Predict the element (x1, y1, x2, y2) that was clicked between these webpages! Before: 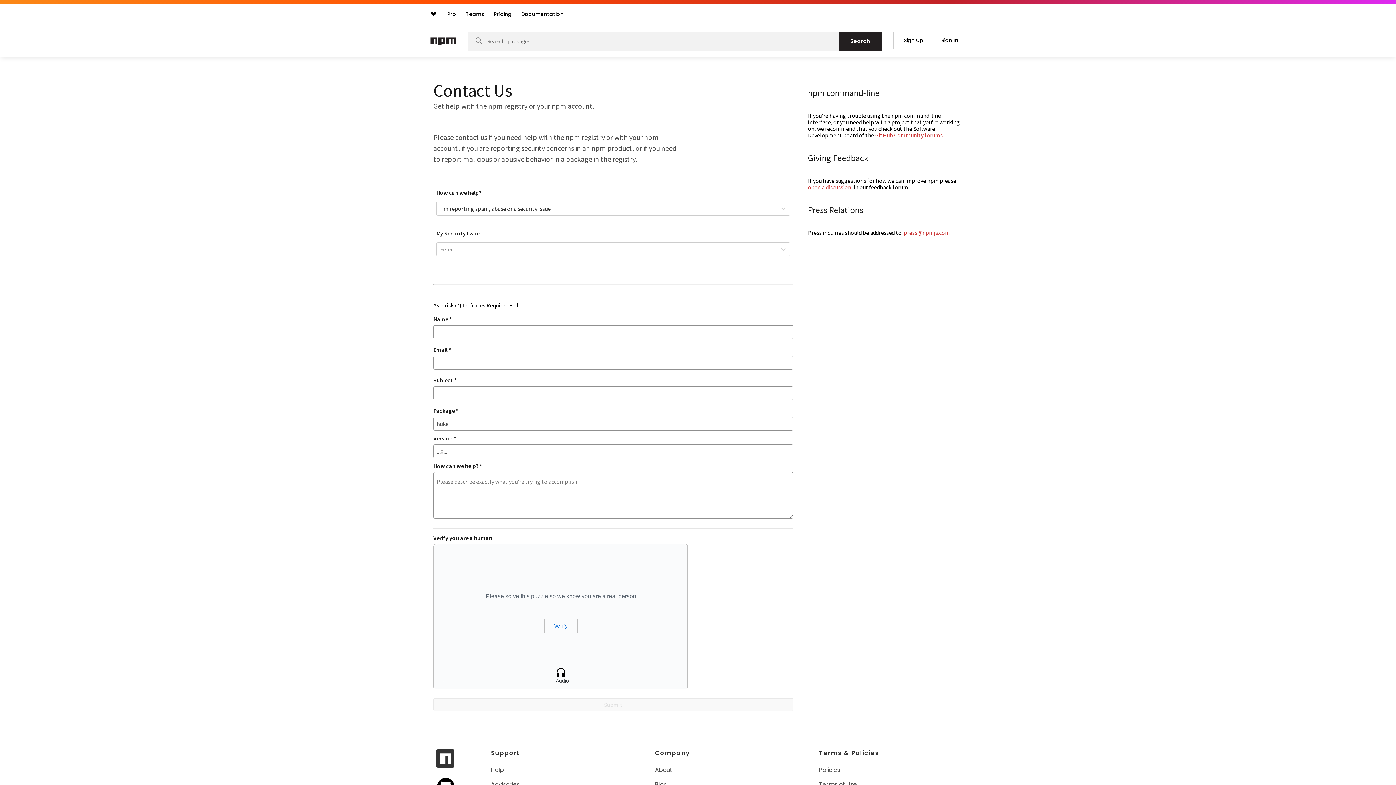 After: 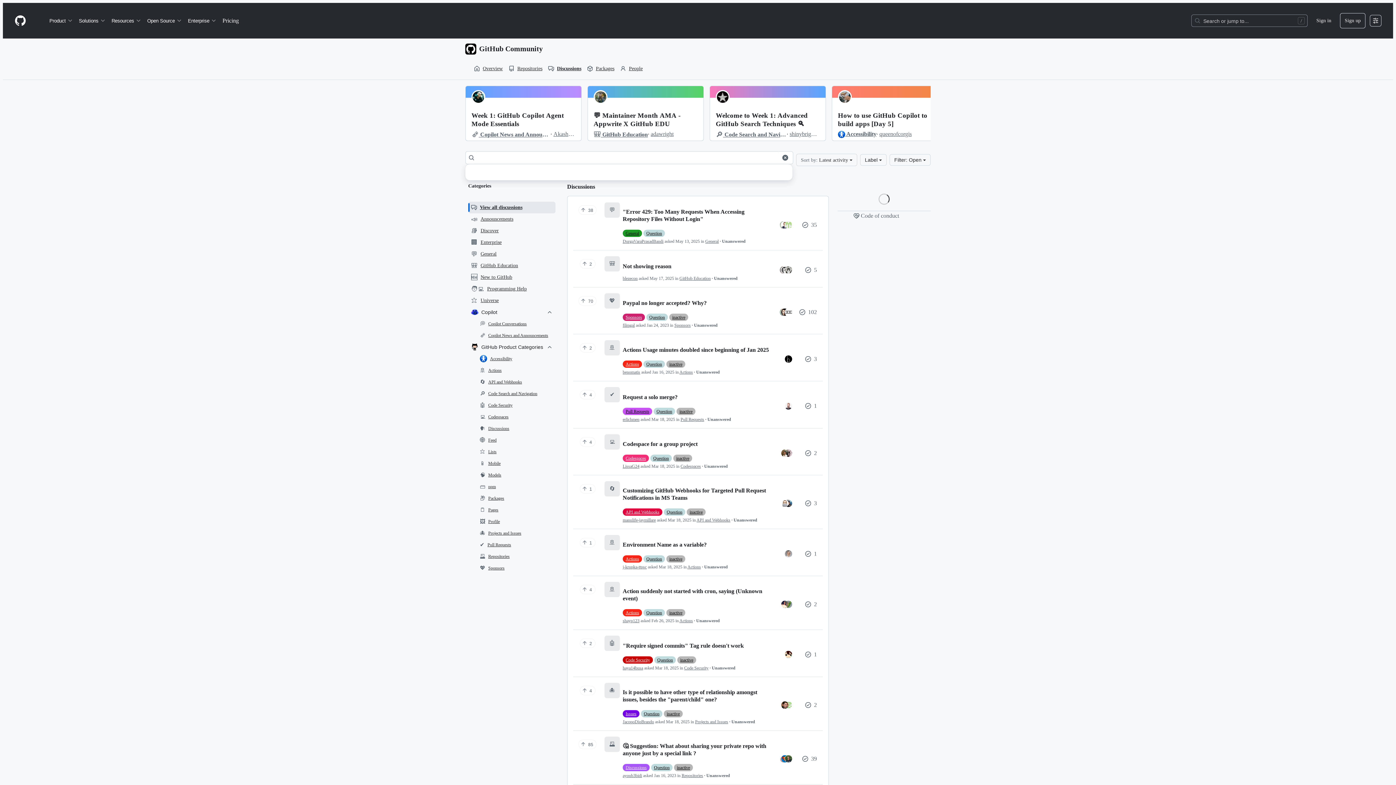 Action: label: GitHub Community forums bbox: (875, 131, 944, 138)